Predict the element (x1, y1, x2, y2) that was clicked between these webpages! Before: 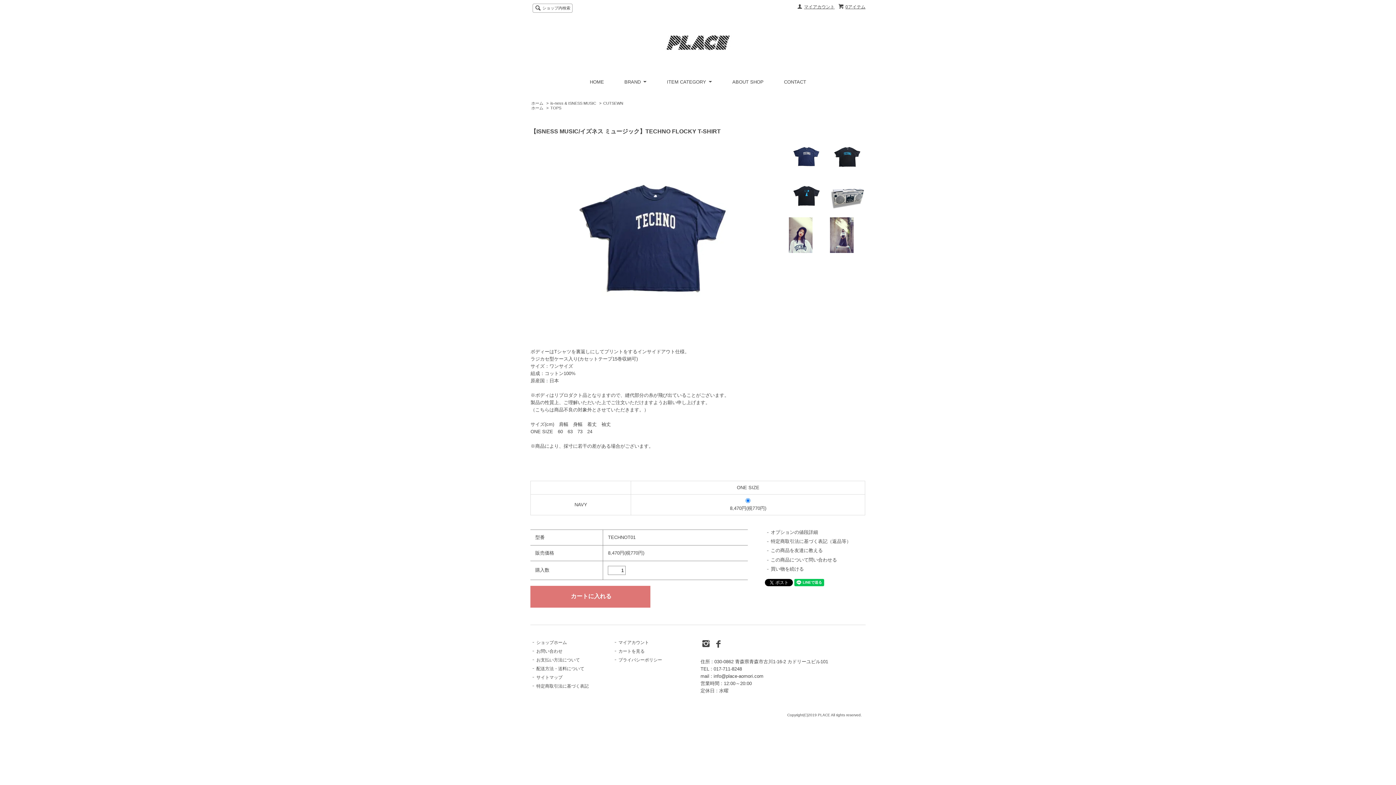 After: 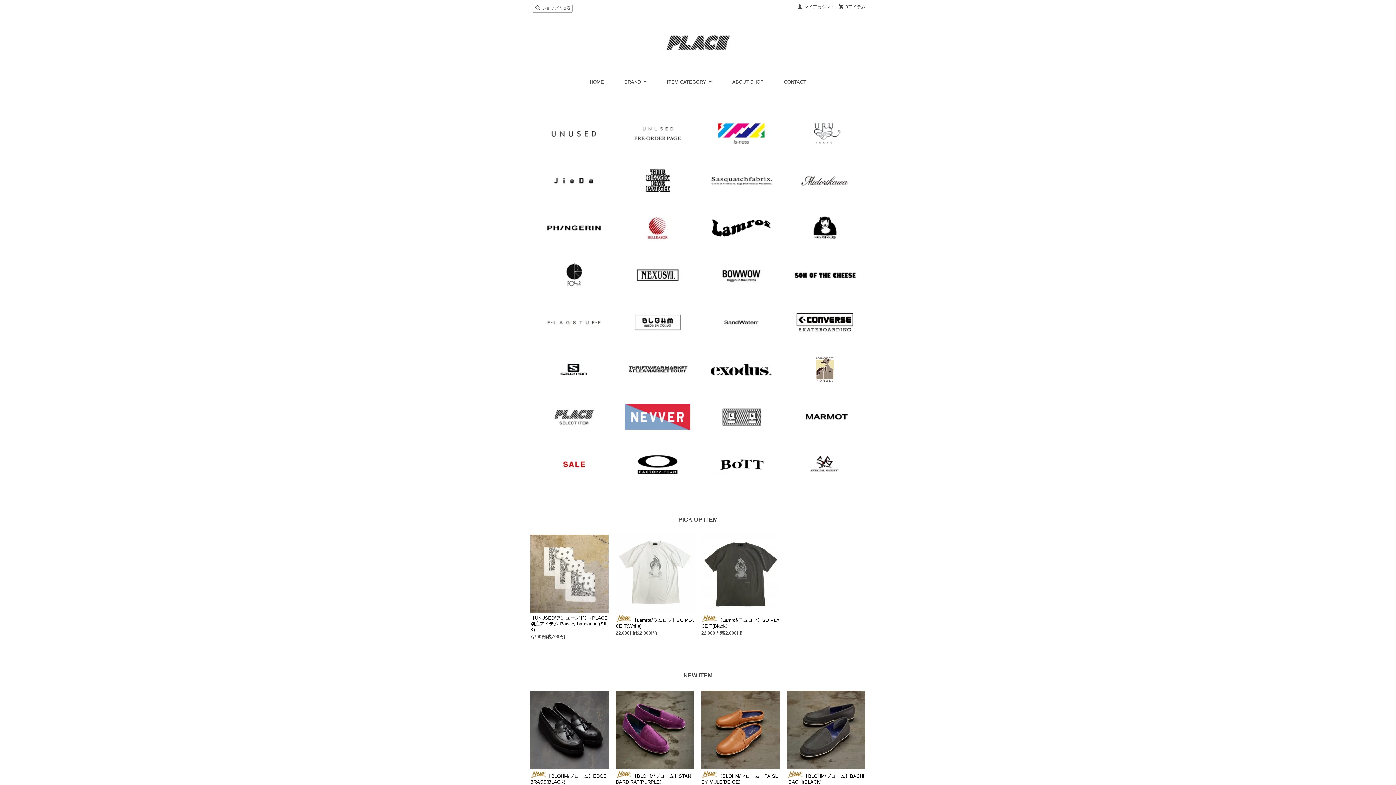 Action: label: ホーム bbox: (531, 100, 543, 105)